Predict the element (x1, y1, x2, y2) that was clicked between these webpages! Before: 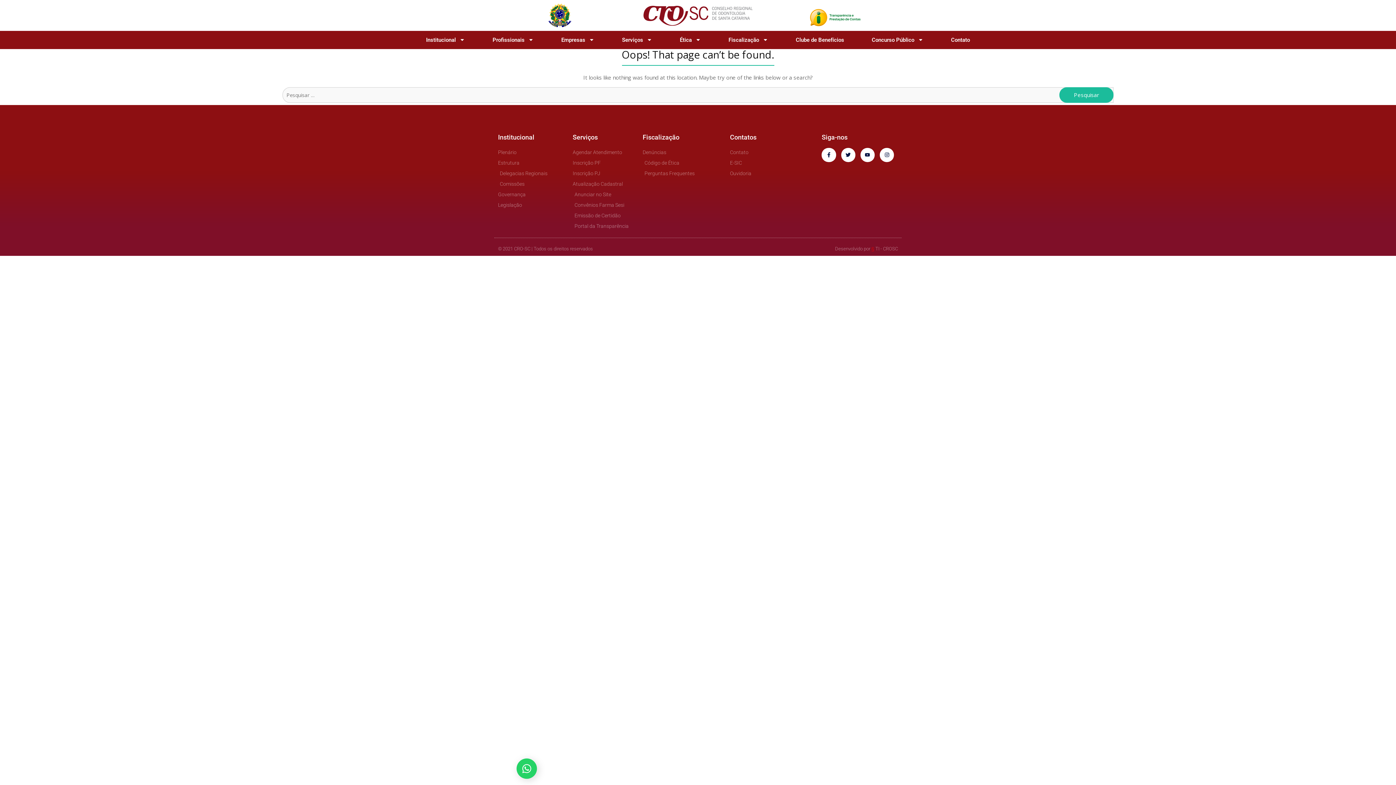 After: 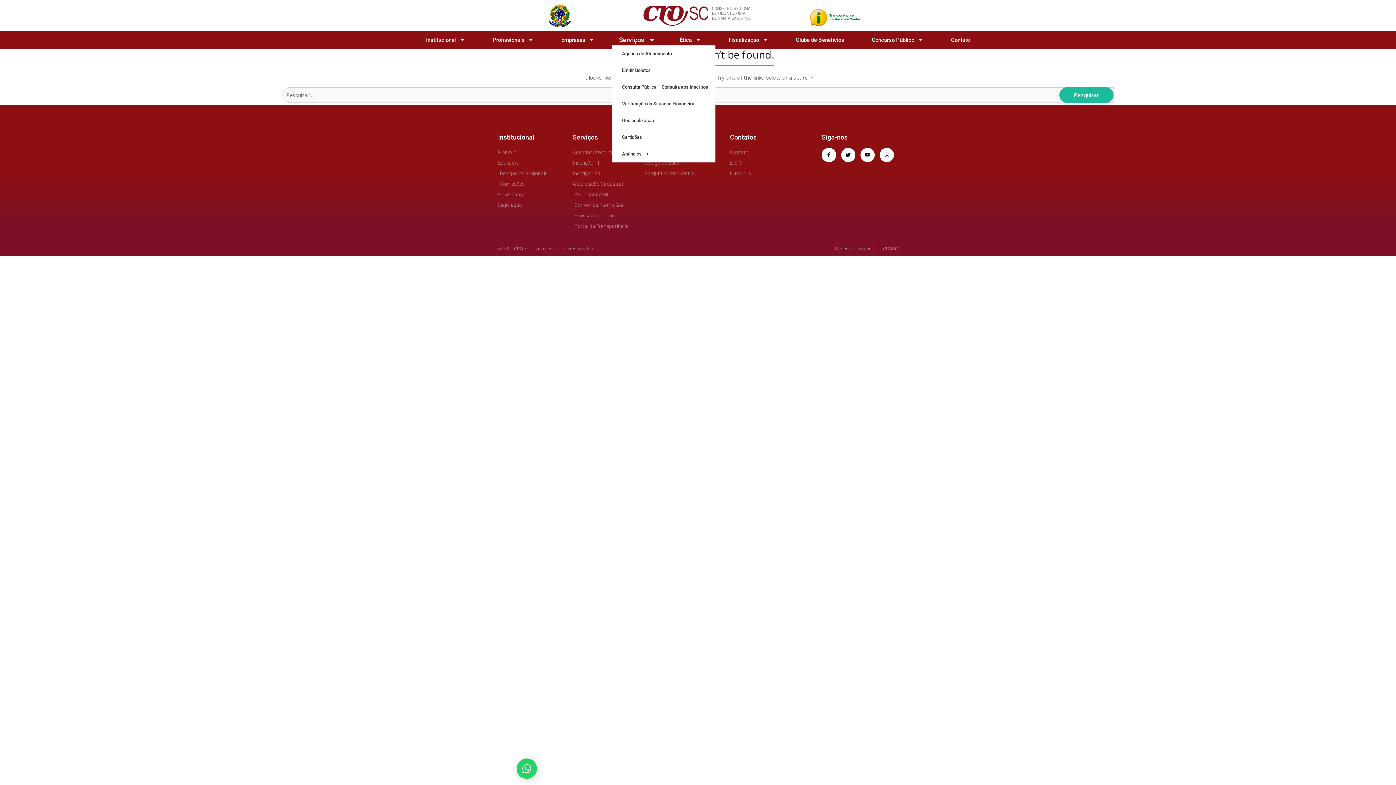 Action: bbox: (612, 34, 662, 45) label: Serviços